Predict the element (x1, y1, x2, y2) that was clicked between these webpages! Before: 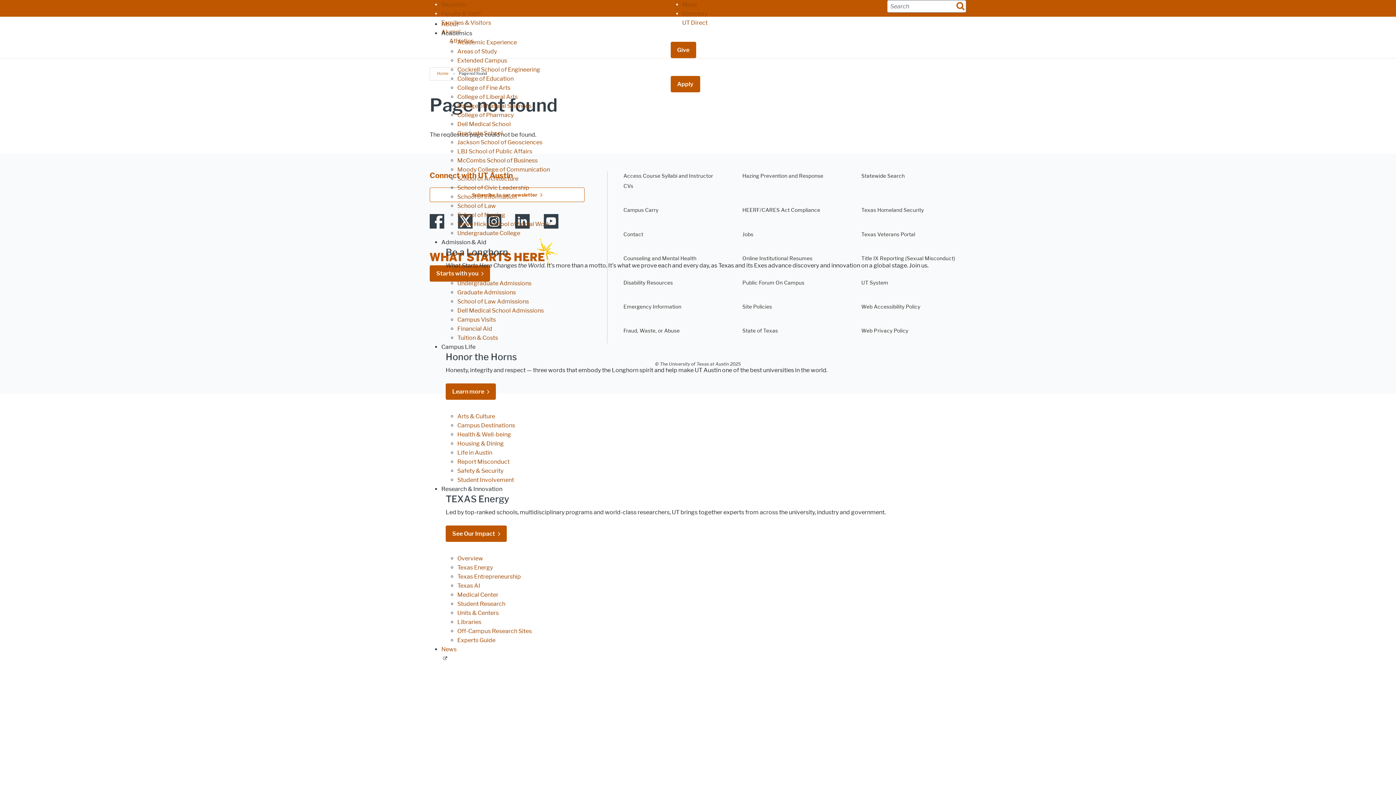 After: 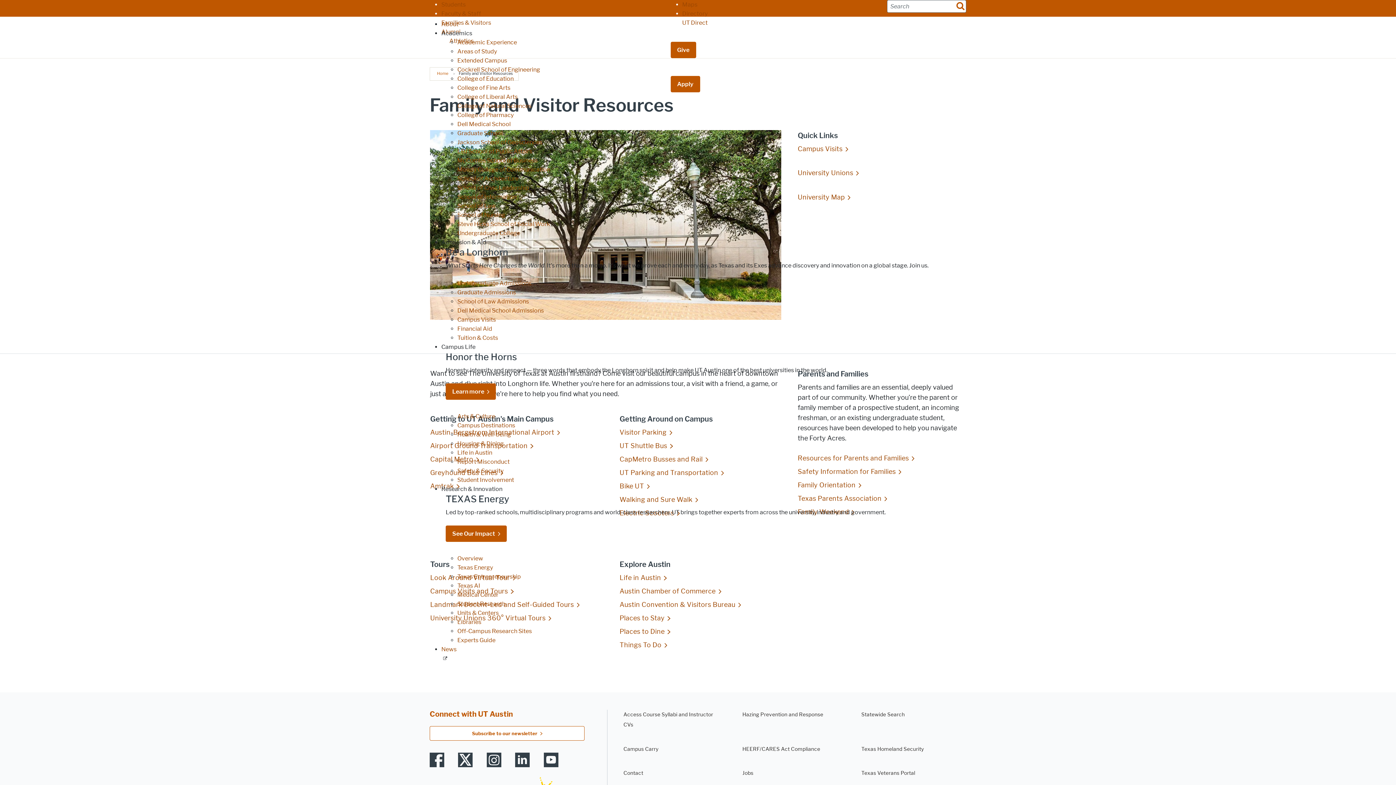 Action: label: Families & Visitors bbox: (441, 19, 491, 26)